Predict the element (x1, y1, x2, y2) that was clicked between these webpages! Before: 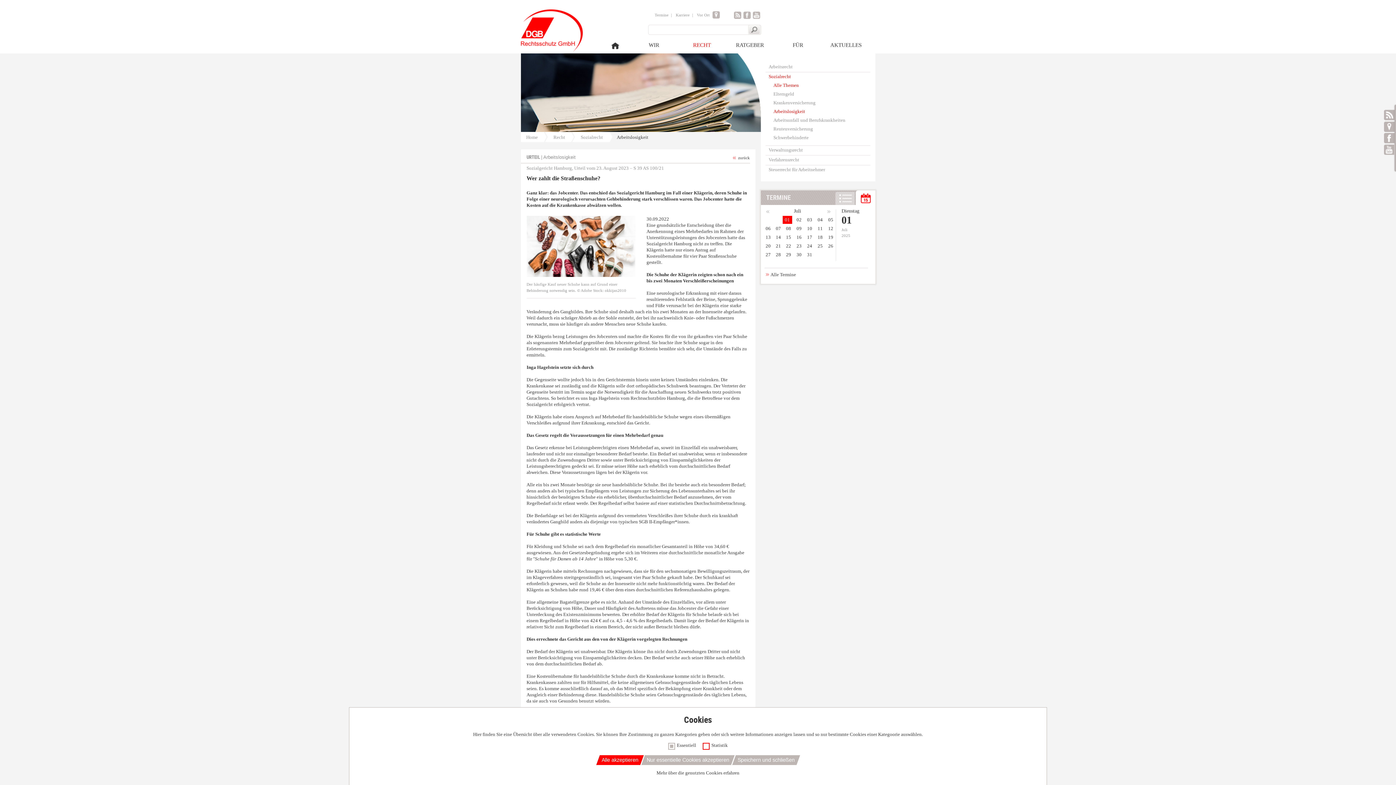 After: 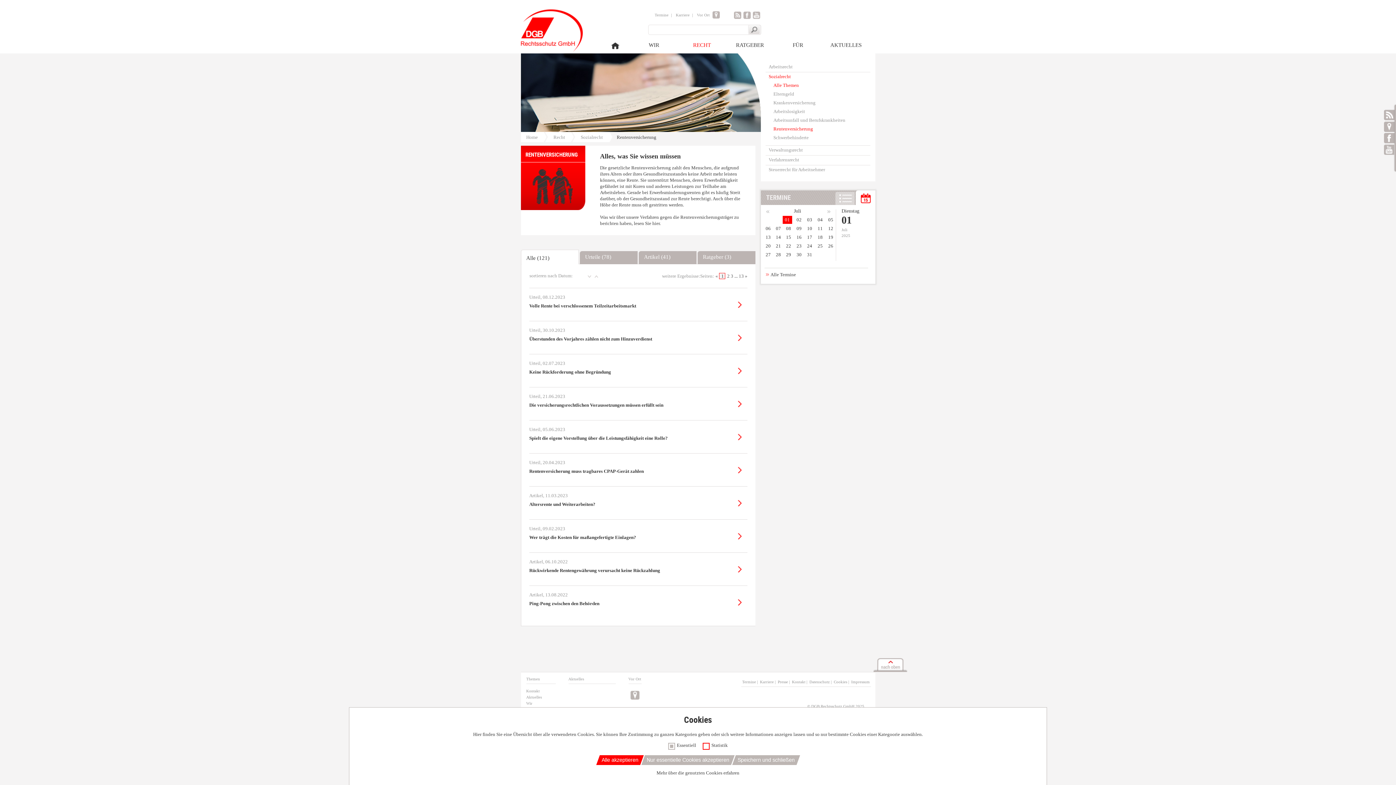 Action: bbox: (773, 126, 813, 131) label: Rentenversicherung